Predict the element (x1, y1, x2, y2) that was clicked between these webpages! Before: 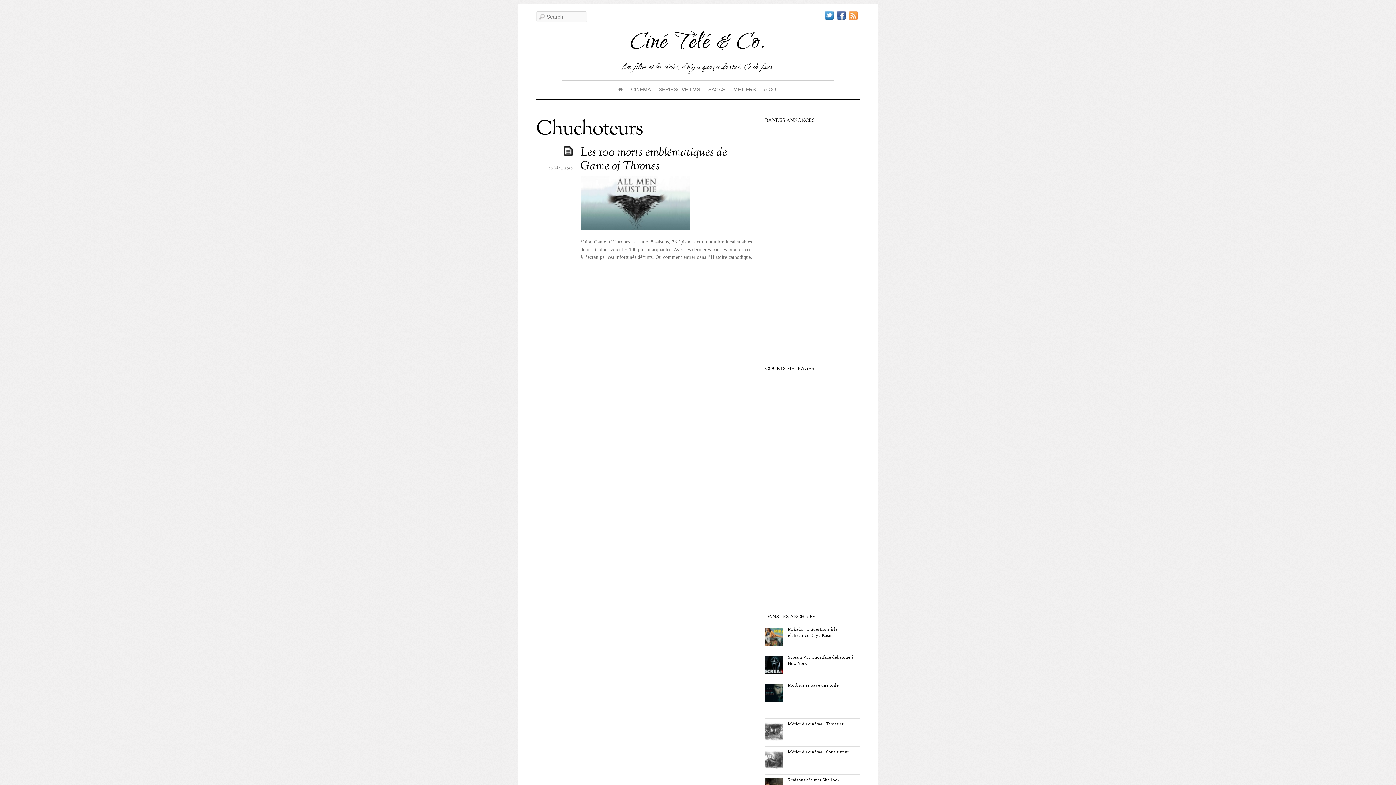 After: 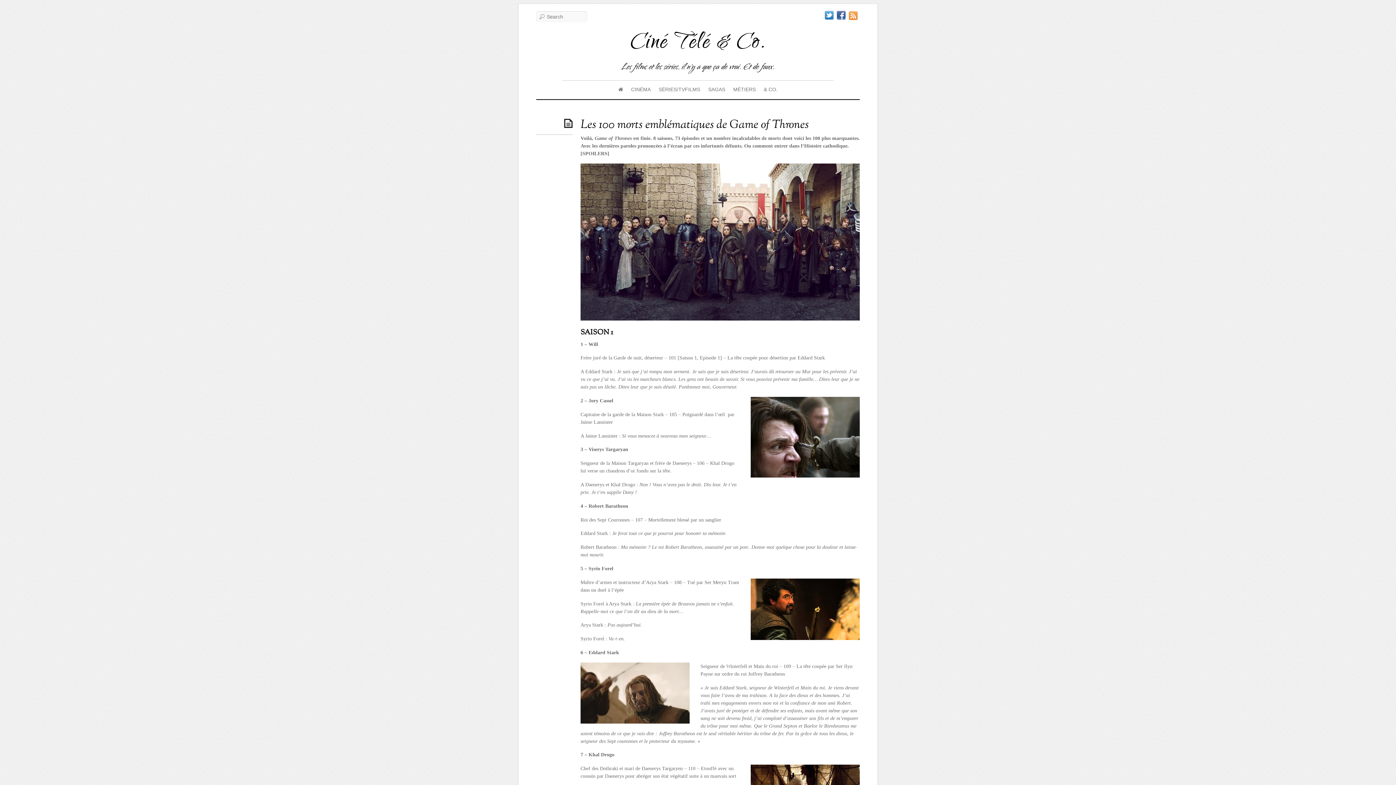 Action: bbox: (580, 144, 727, 174) label: Les 100 morts emblématiques de Game of Thrones